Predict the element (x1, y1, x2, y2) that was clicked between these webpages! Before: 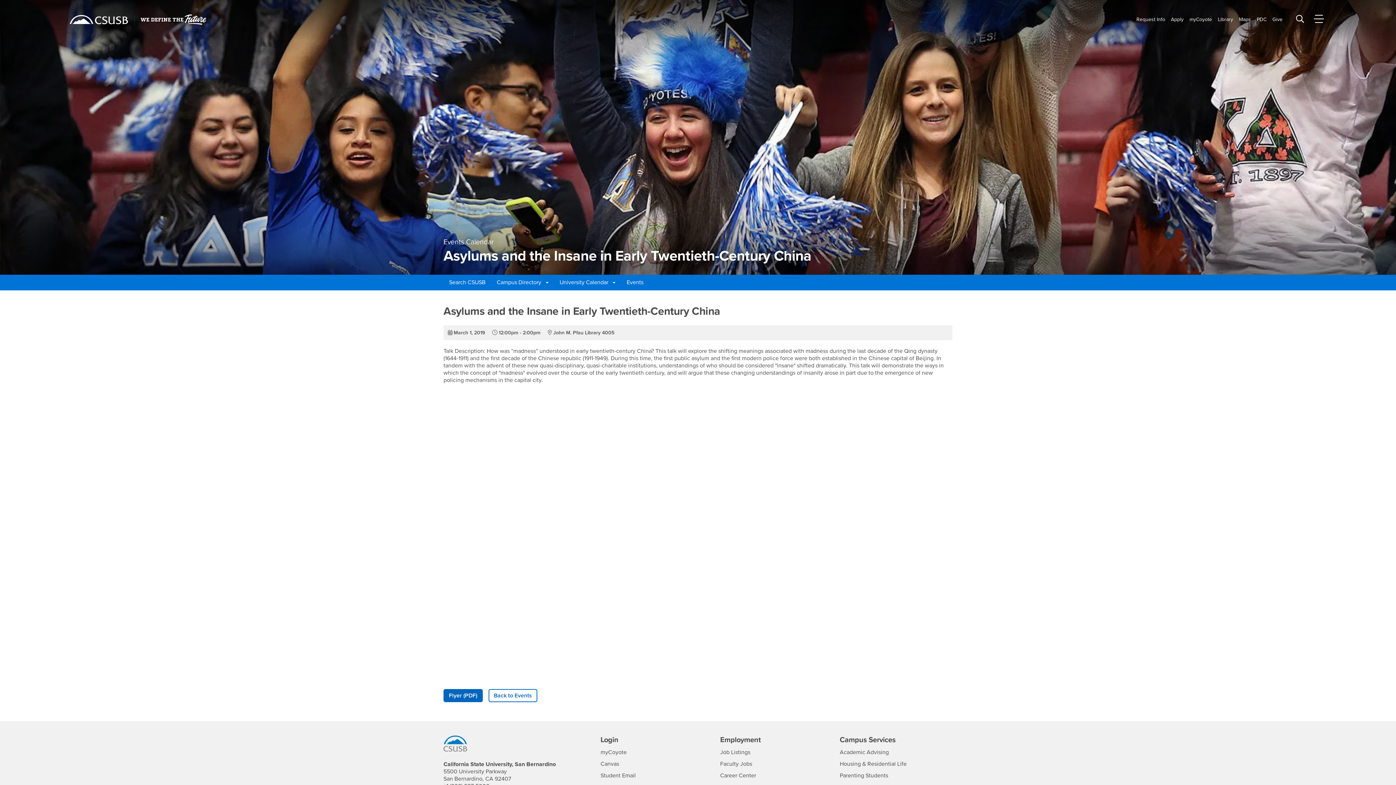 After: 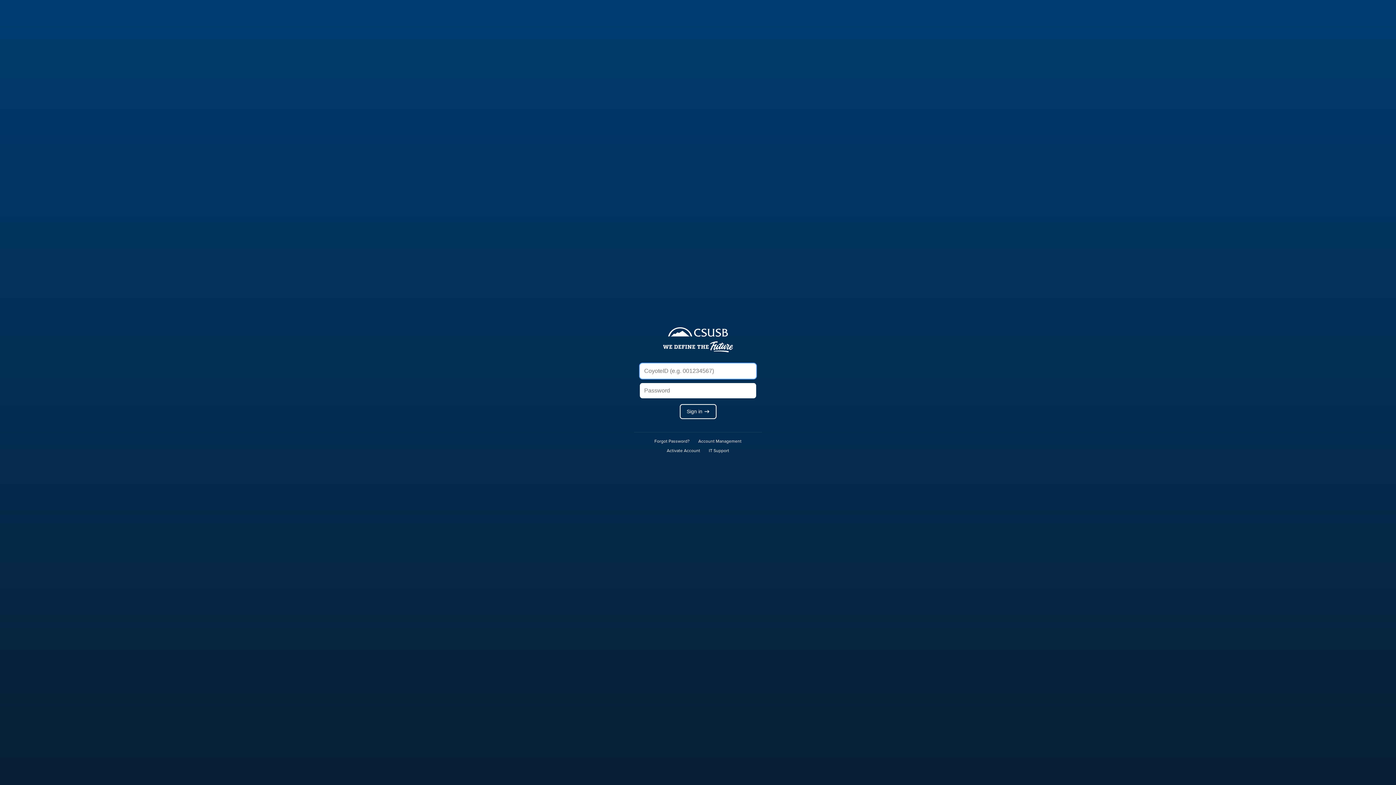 Action: bbox: (600, 749, 626, 756) label: myCoyote
Login